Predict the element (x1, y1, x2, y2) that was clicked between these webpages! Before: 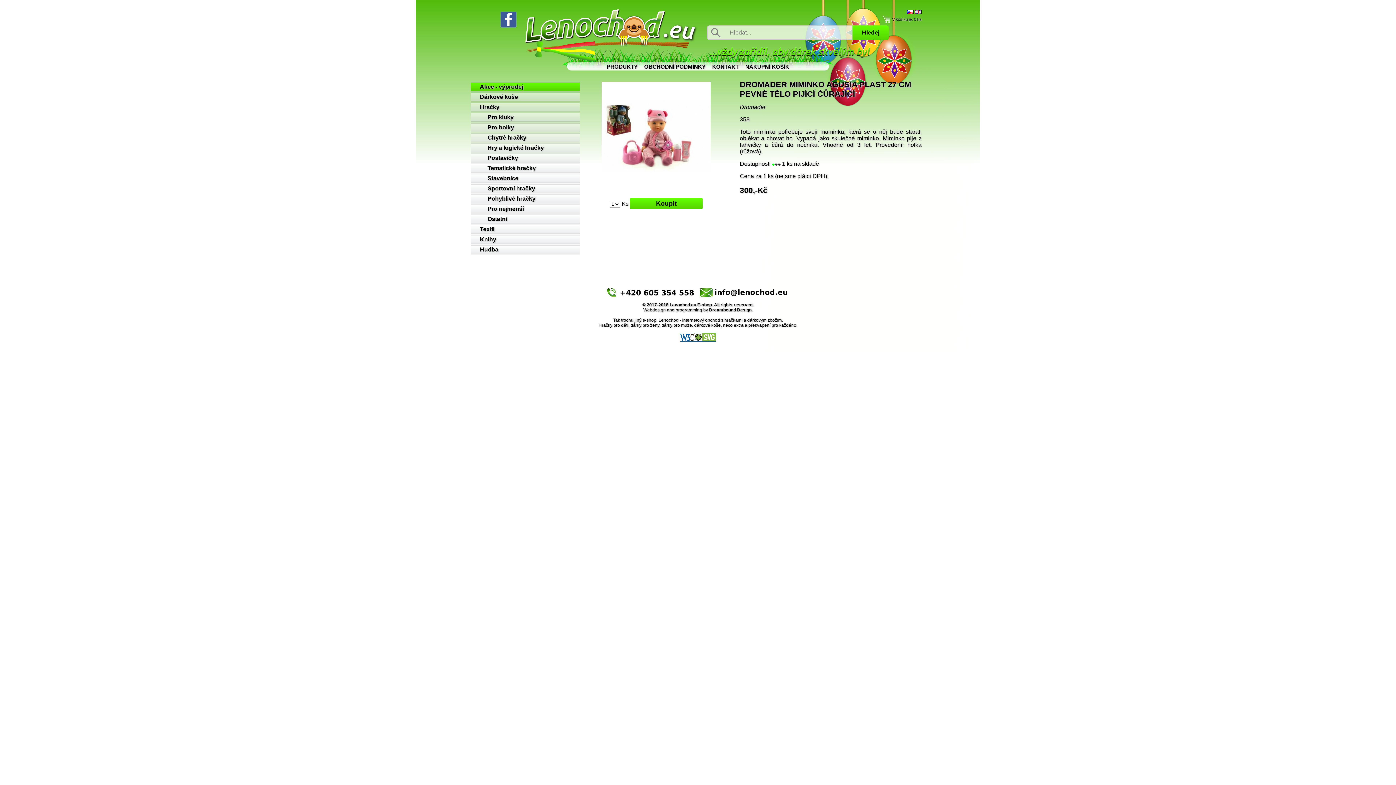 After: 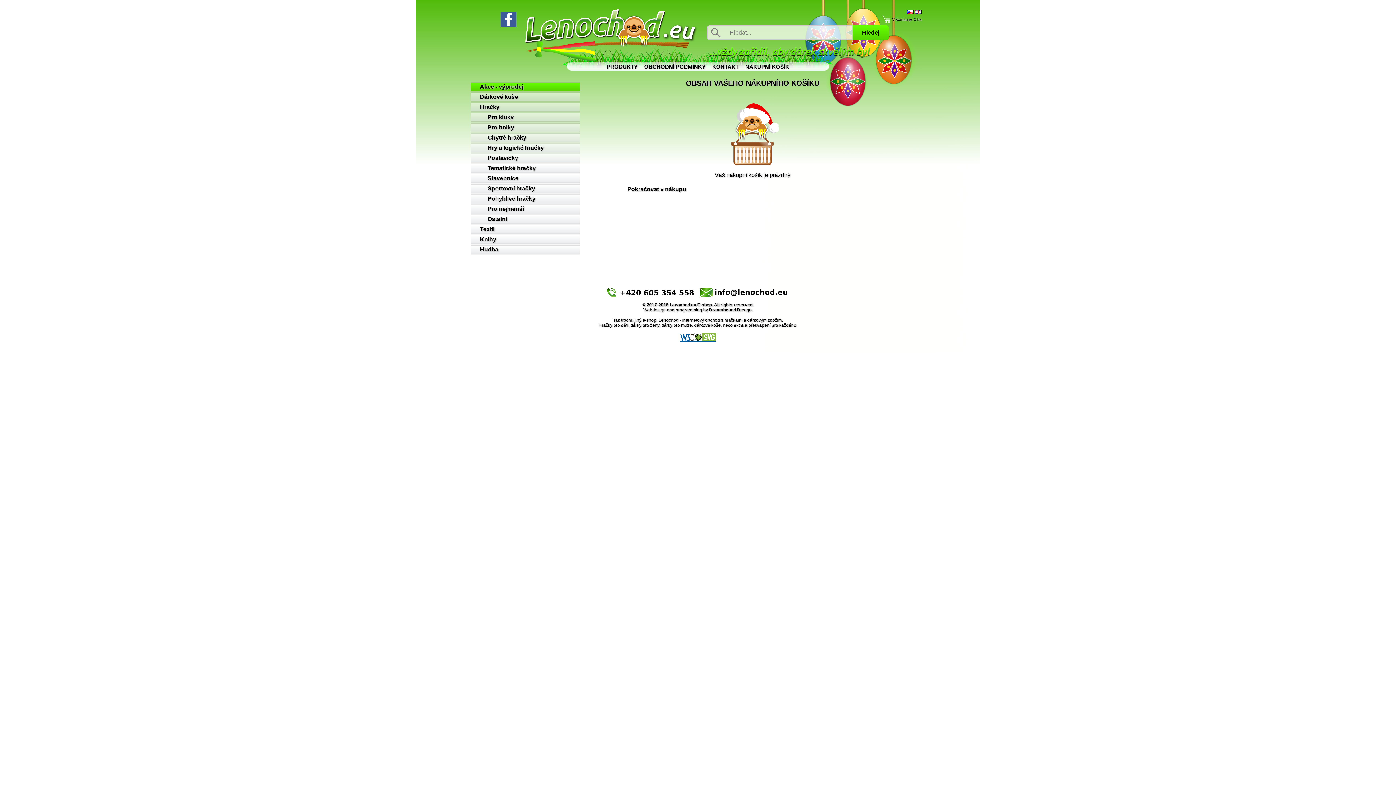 Action: bbox: (745, 63, 789, 69) label: NÁKUPNÍ KOŠÍK